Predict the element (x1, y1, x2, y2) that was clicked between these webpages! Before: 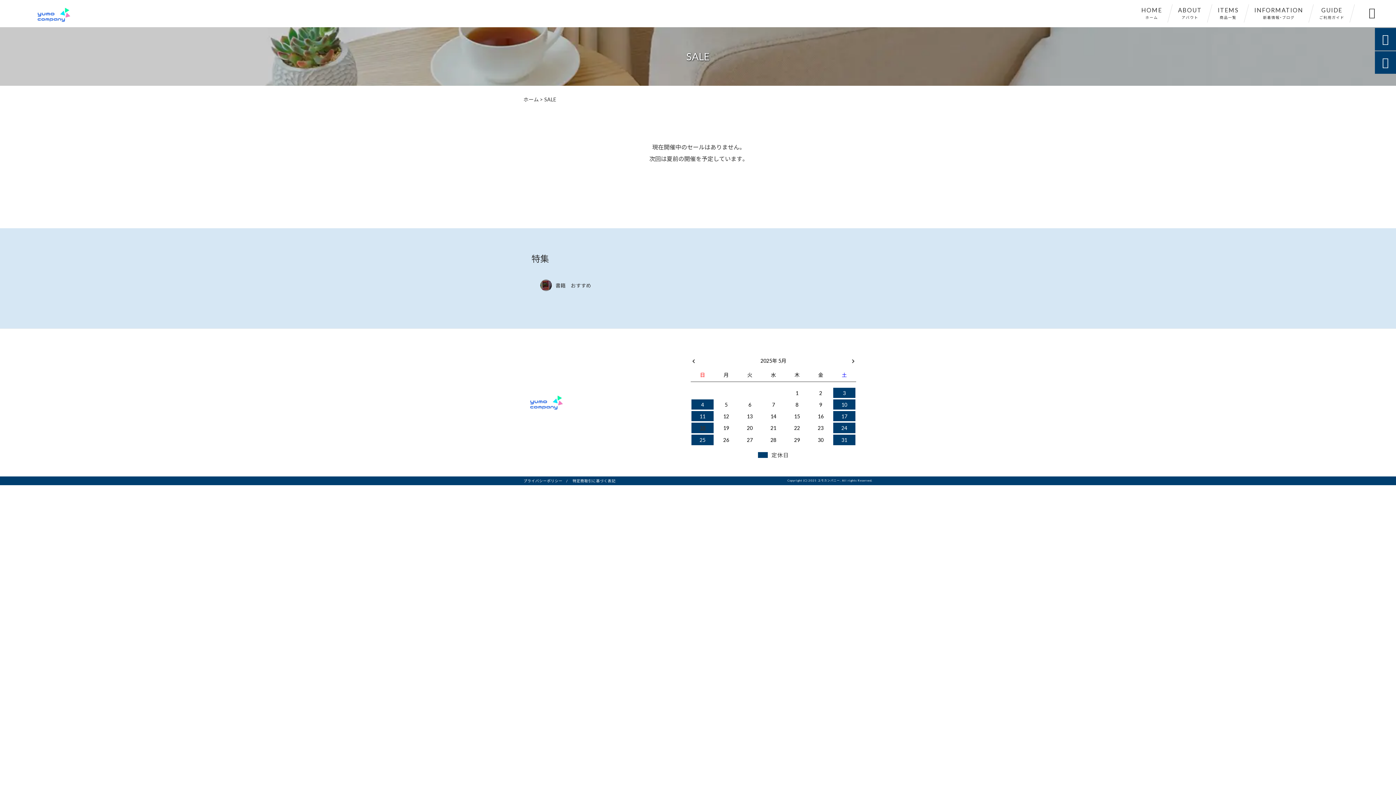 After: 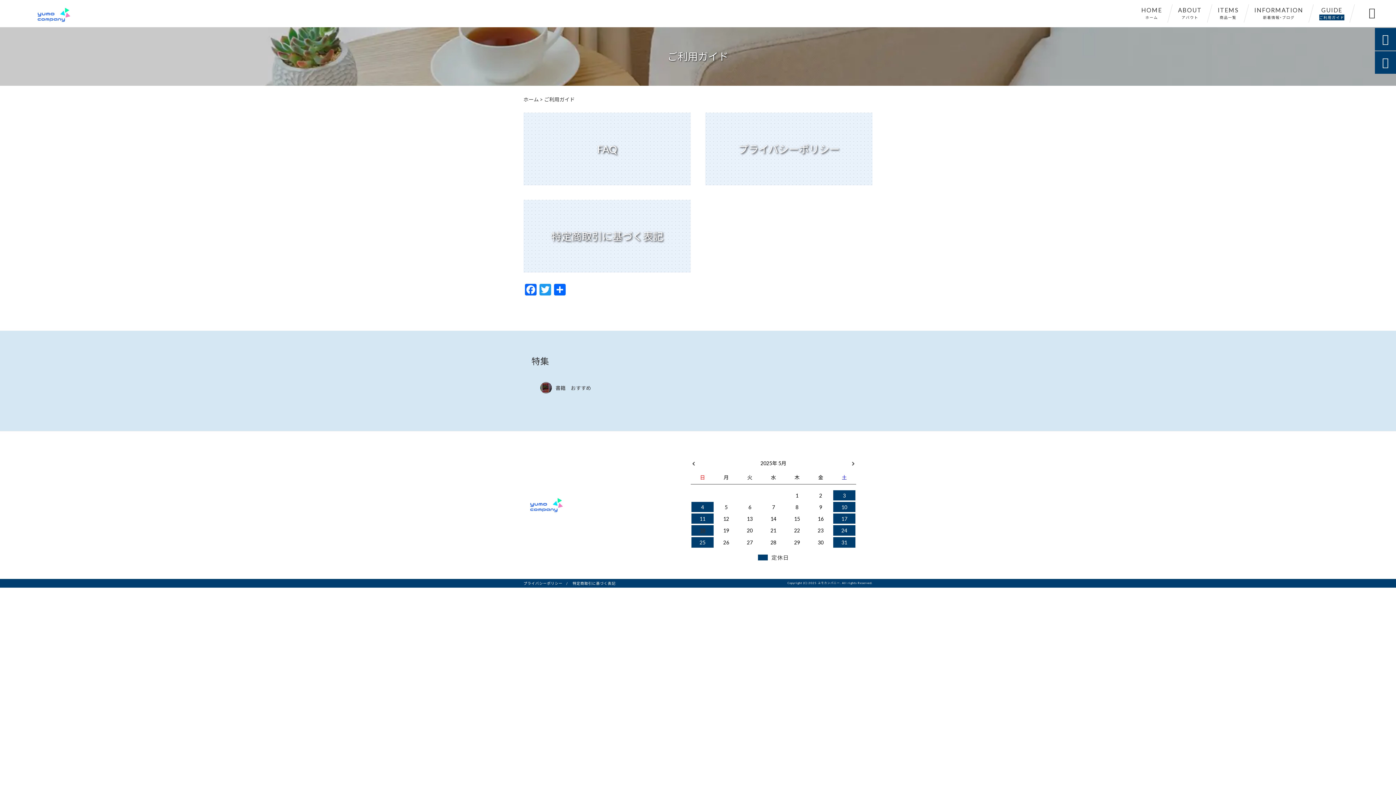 Action: label: GUIDE
ご利用ガイド bbox: (1311, 4, 1352, 22)